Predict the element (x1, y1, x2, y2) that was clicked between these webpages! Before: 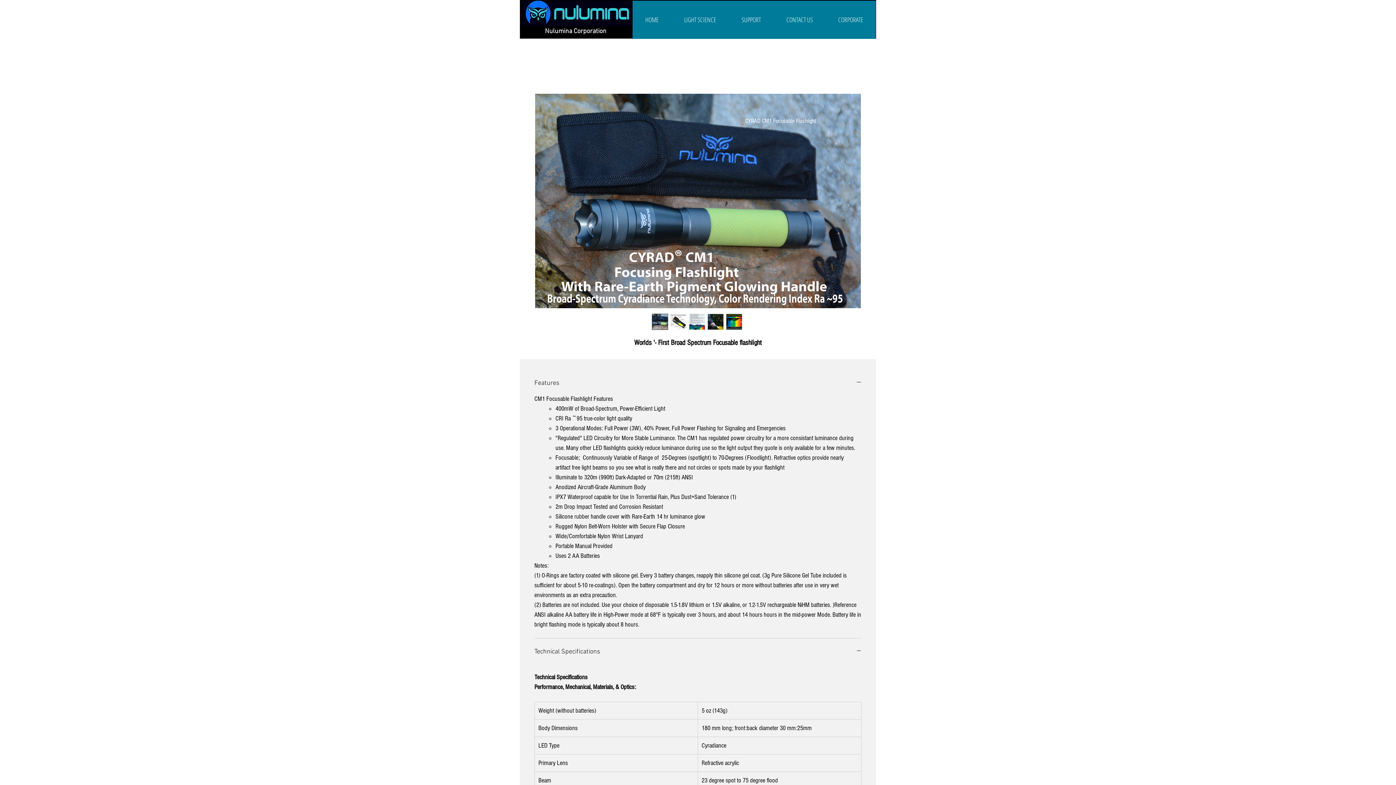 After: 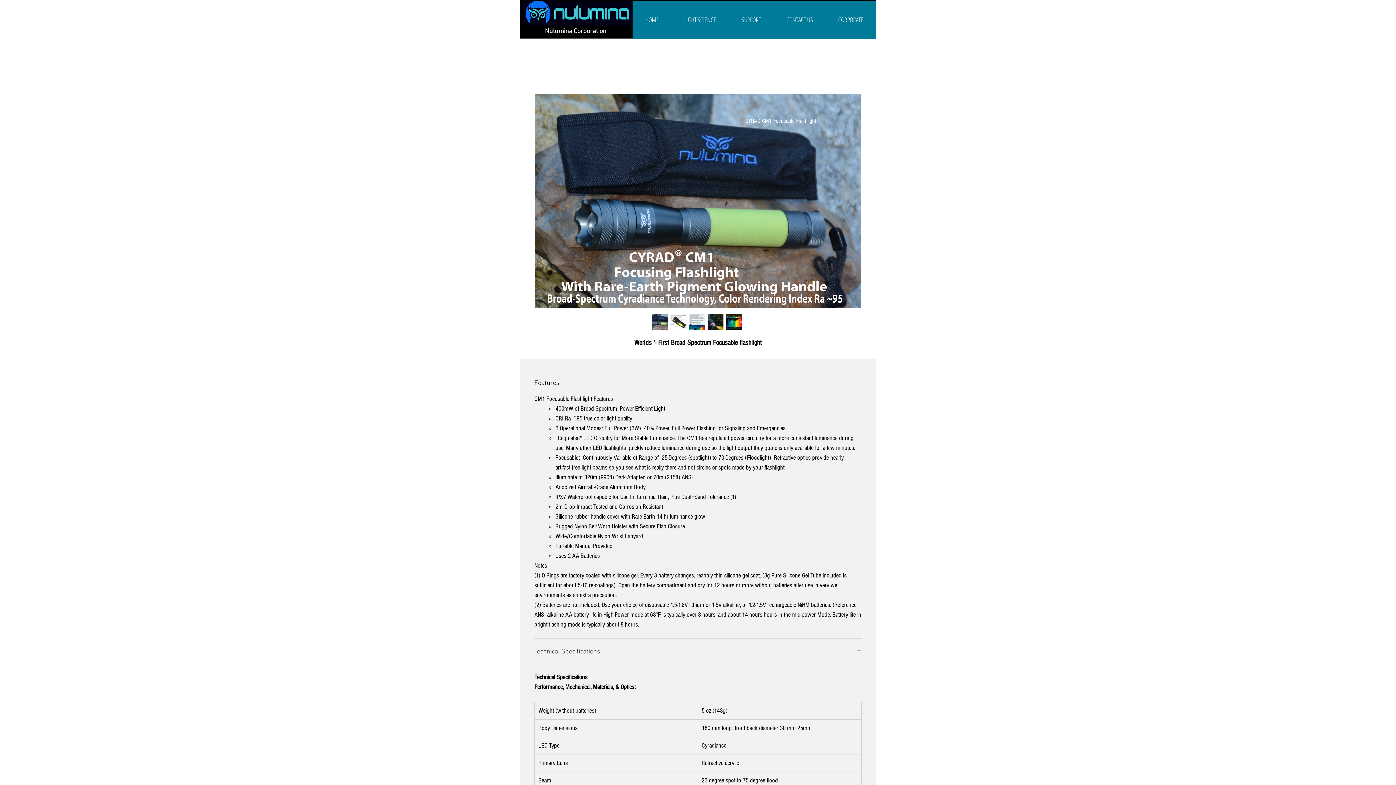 Action: bbox: (534, 647, 861, 656) label: Technical Specifications